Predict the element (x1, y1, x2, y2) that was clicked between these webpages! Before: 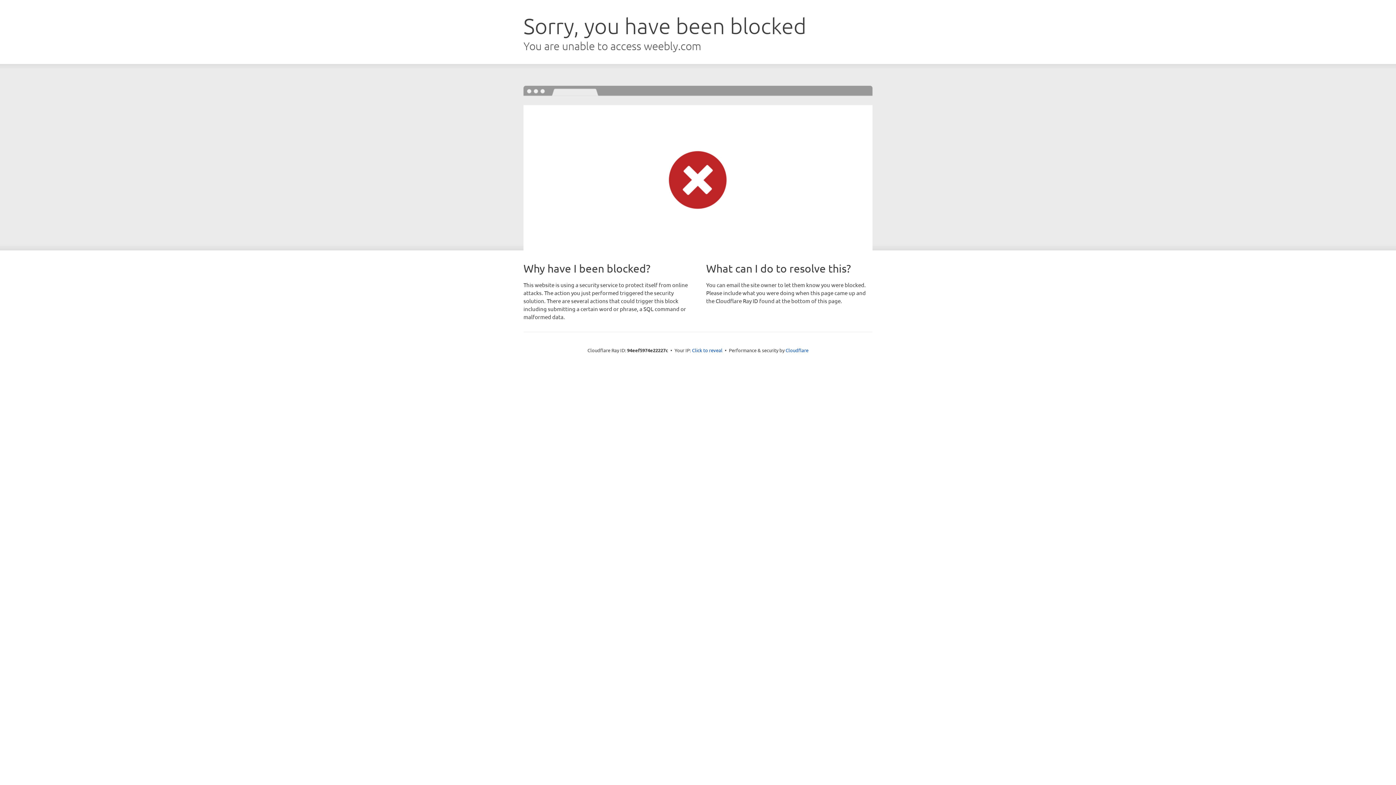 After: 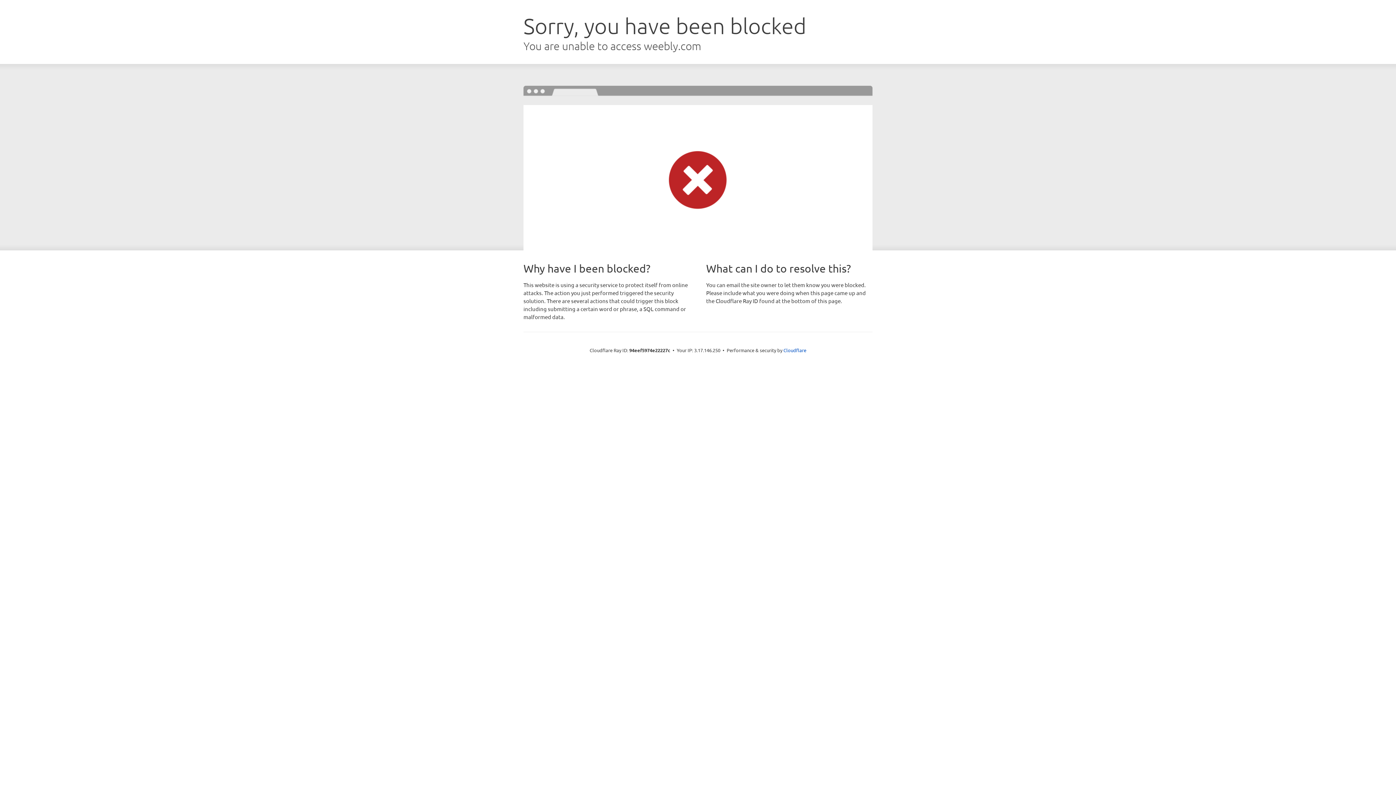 Action: label: Click to reveal bbox: (692, 346, 722, 353)